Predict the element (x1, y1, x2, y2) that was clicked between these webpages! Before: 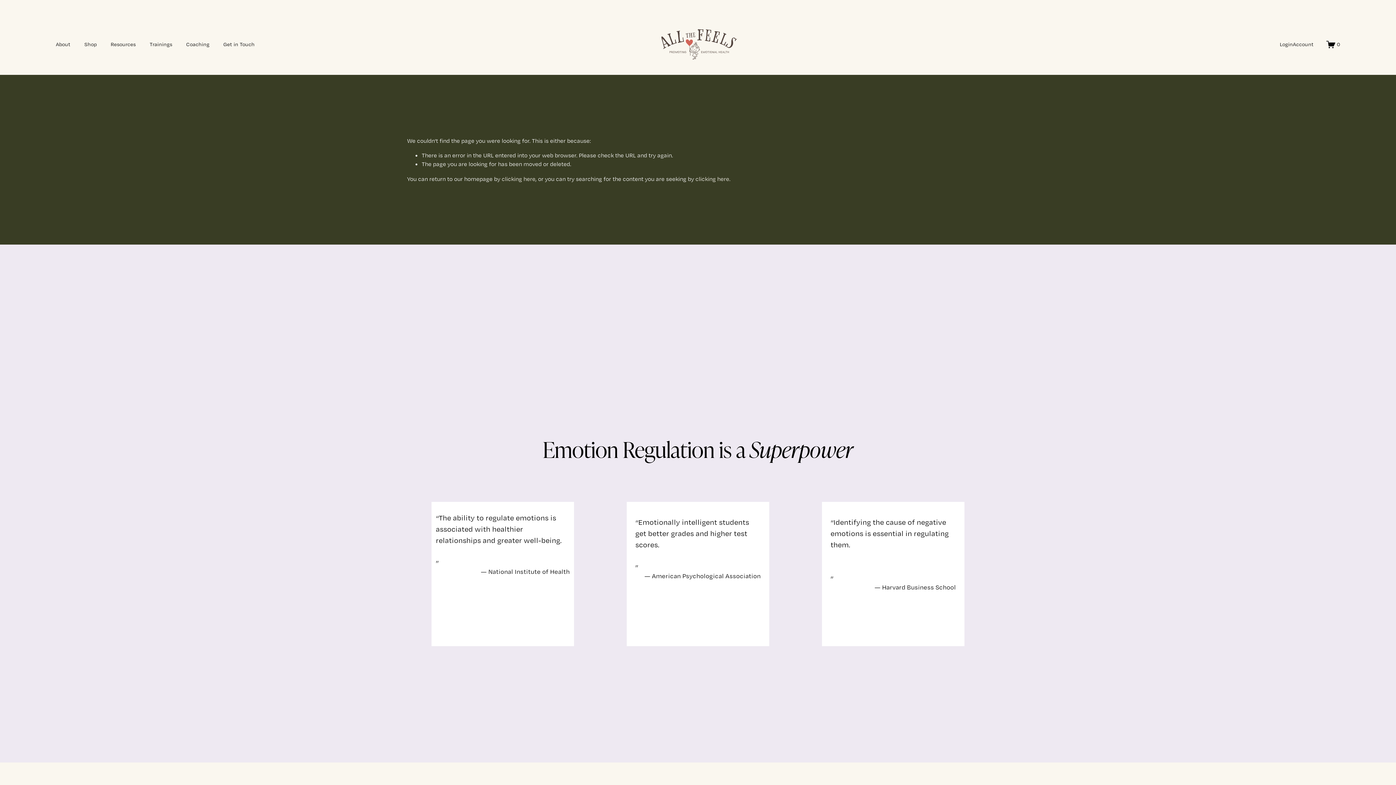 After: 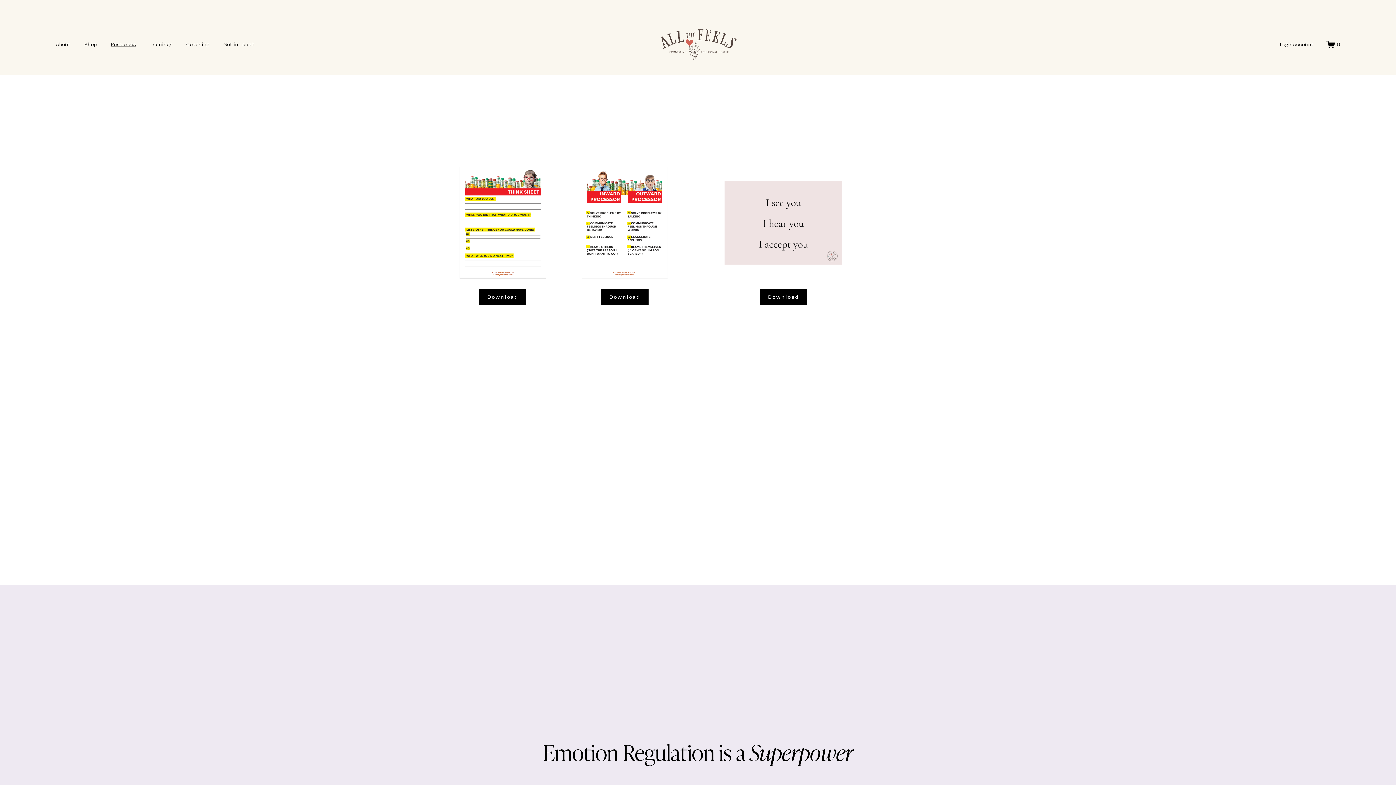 Action: bbox: (110, 39, 135, 48) label: Resources